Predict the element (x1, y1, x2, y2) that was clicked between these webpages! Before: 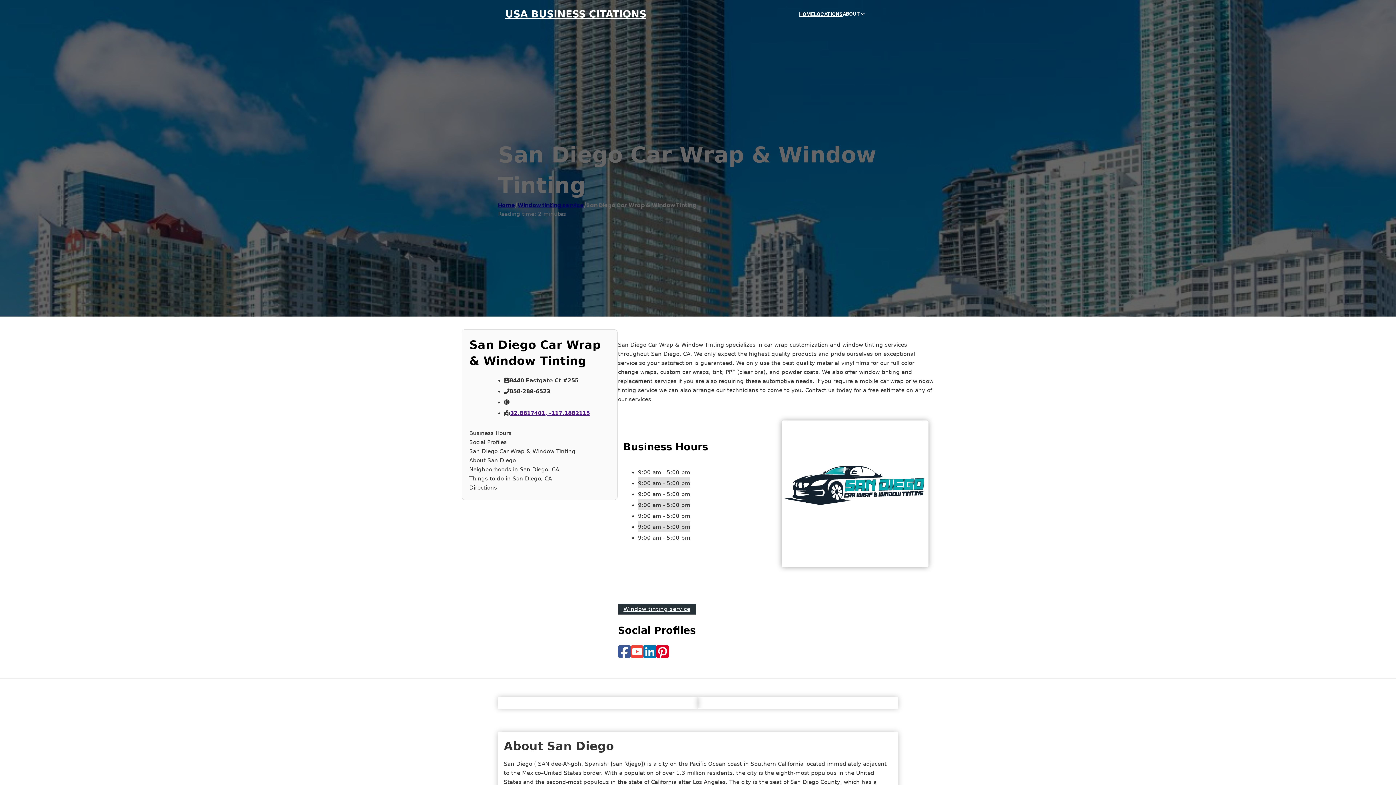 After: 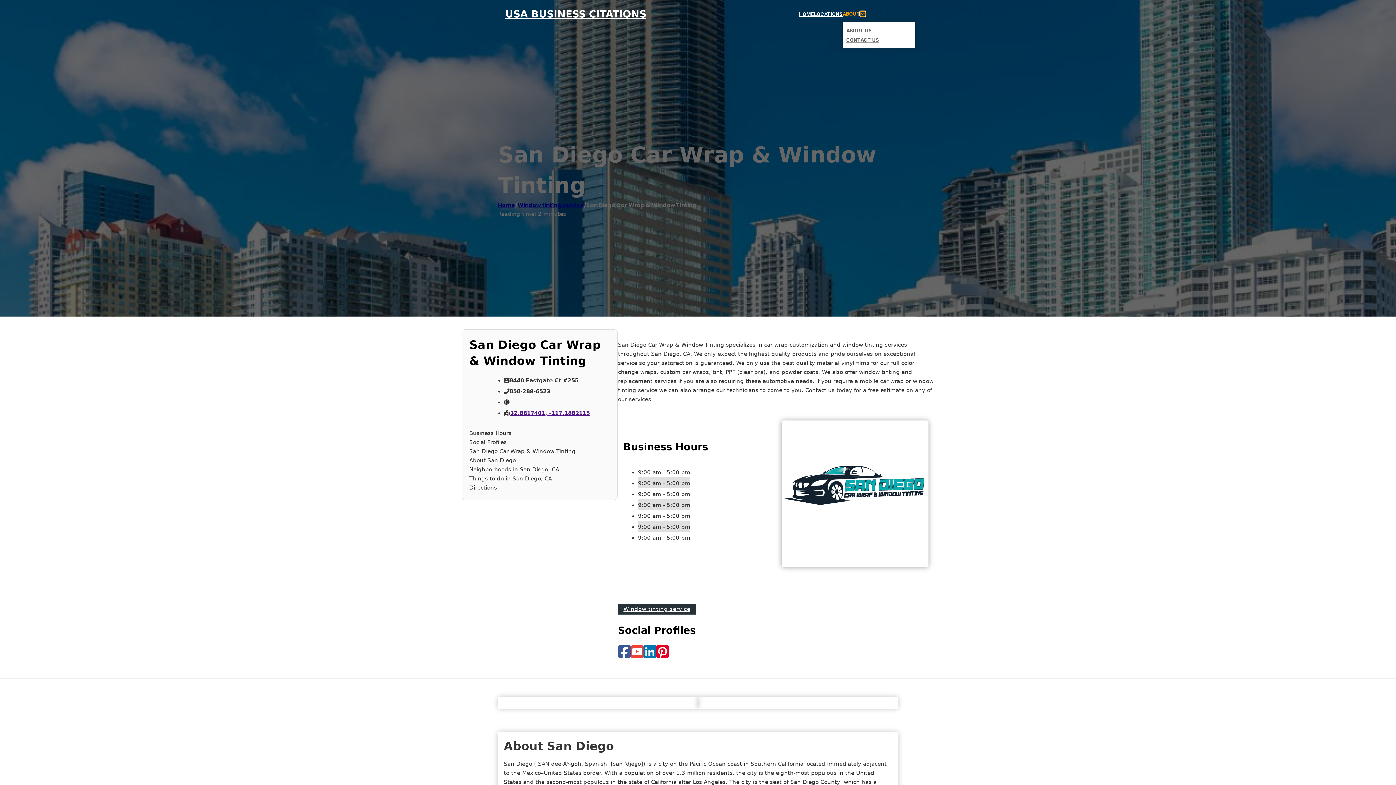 Action: bbox: (860, 11, 865, 16) label: Toggle dropdown